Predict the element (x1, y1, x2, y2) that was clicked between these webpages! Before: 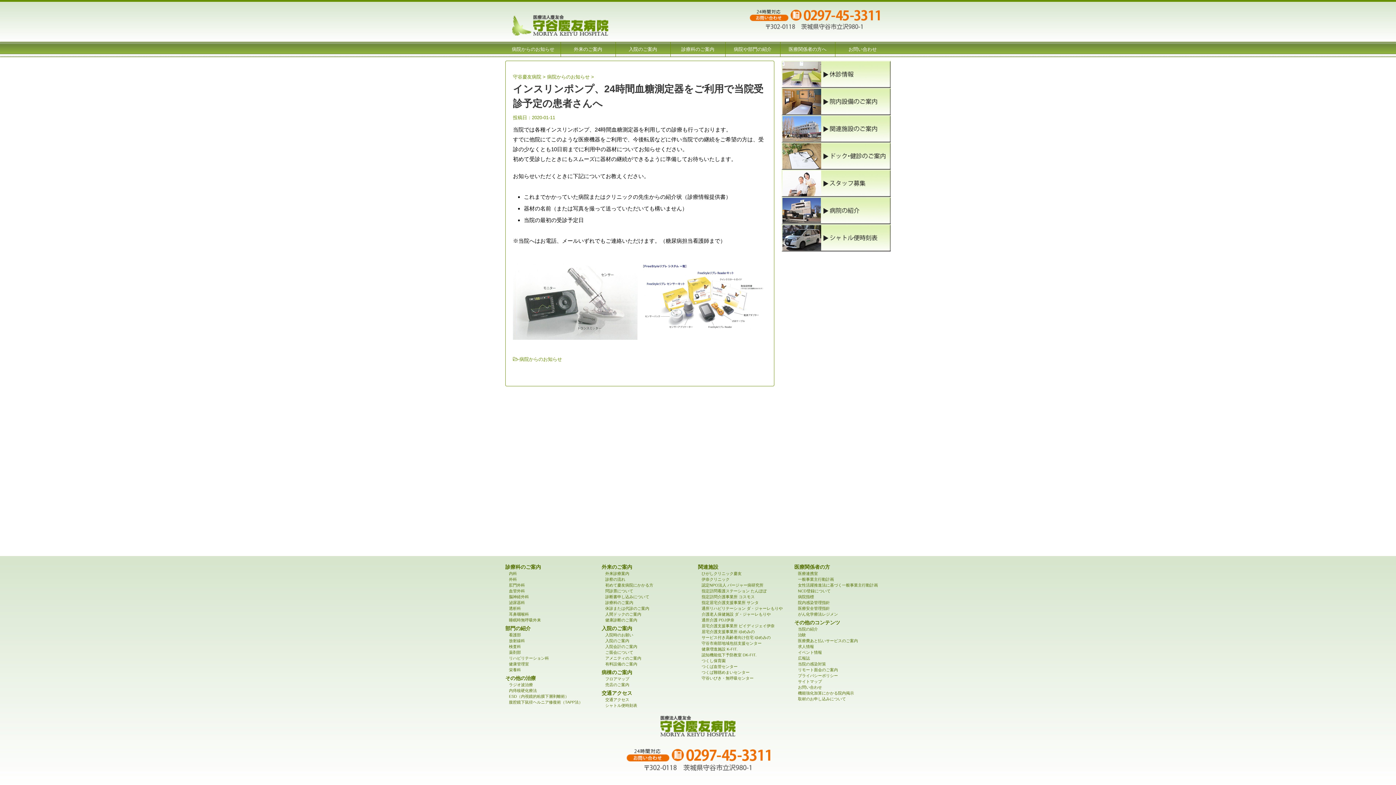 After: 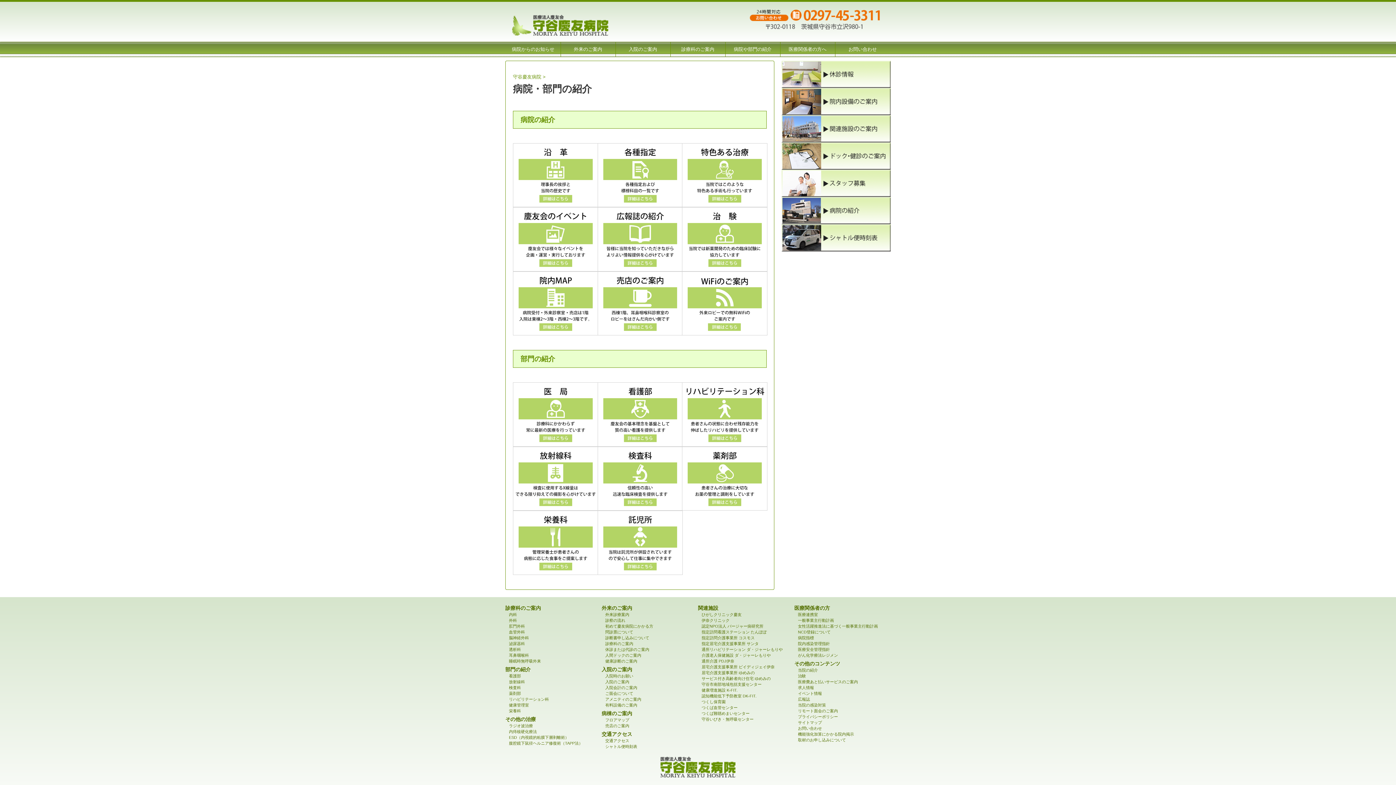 Action: bbox: (798, 627, 818, 631) label: 当院の紹介